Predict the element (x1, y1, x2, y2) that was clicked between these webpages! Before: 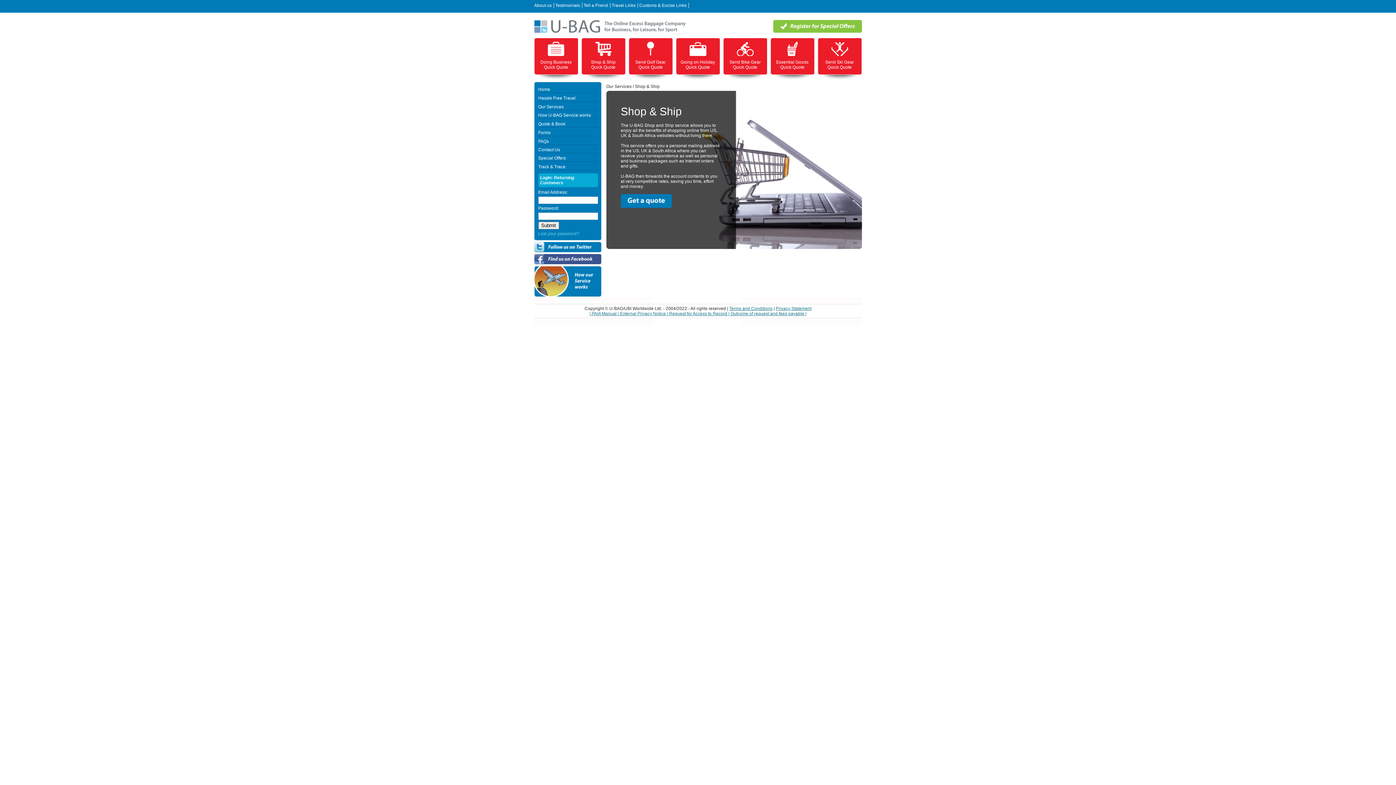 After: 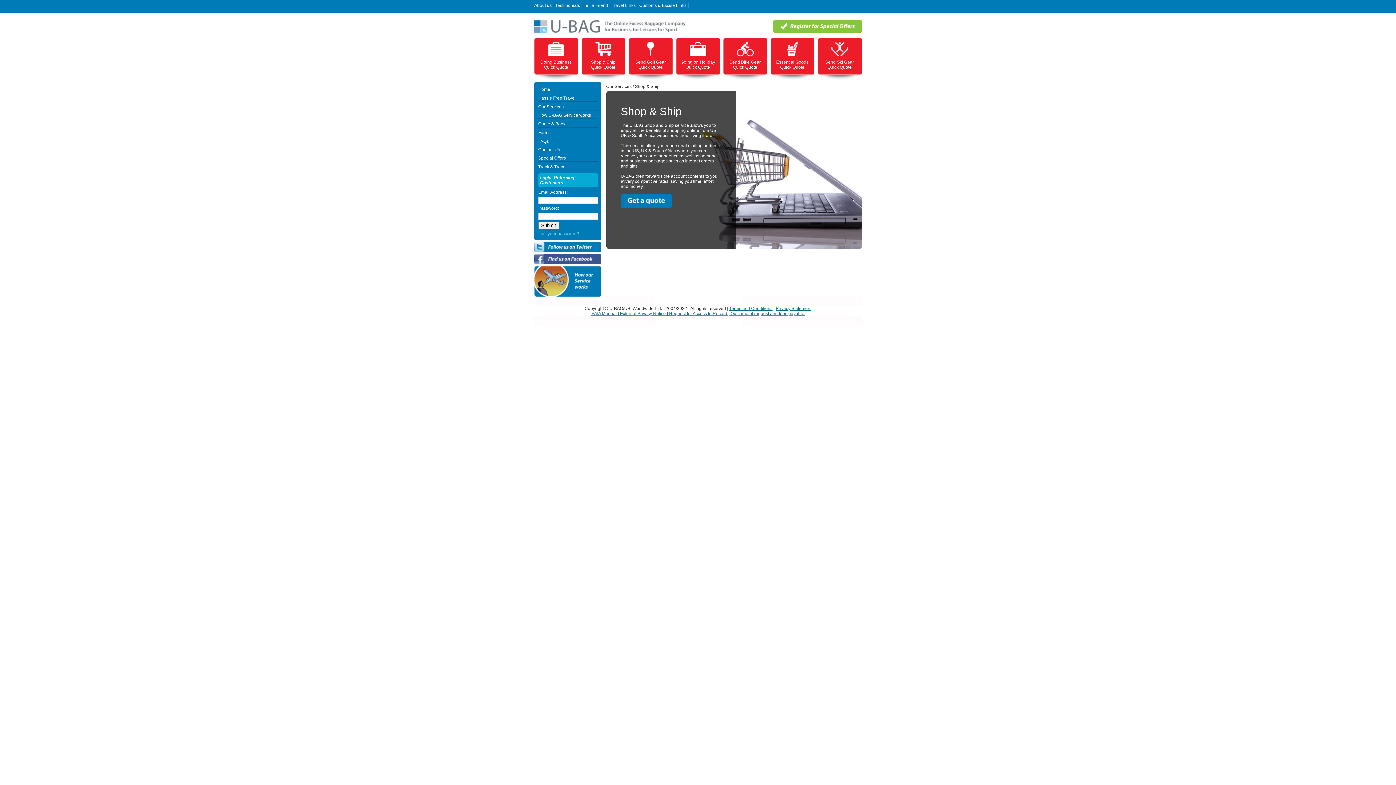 Action: bbox: (534, 291, 601, 297)